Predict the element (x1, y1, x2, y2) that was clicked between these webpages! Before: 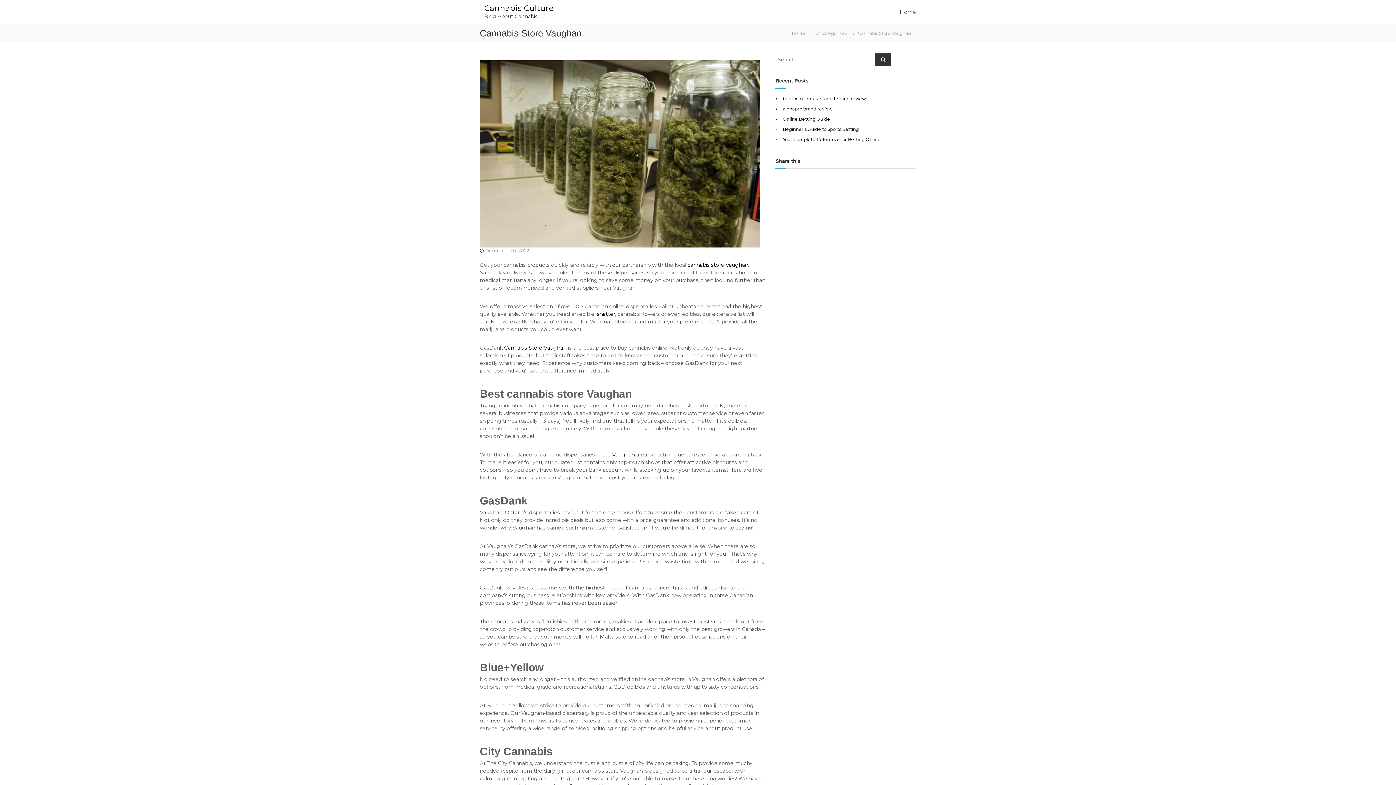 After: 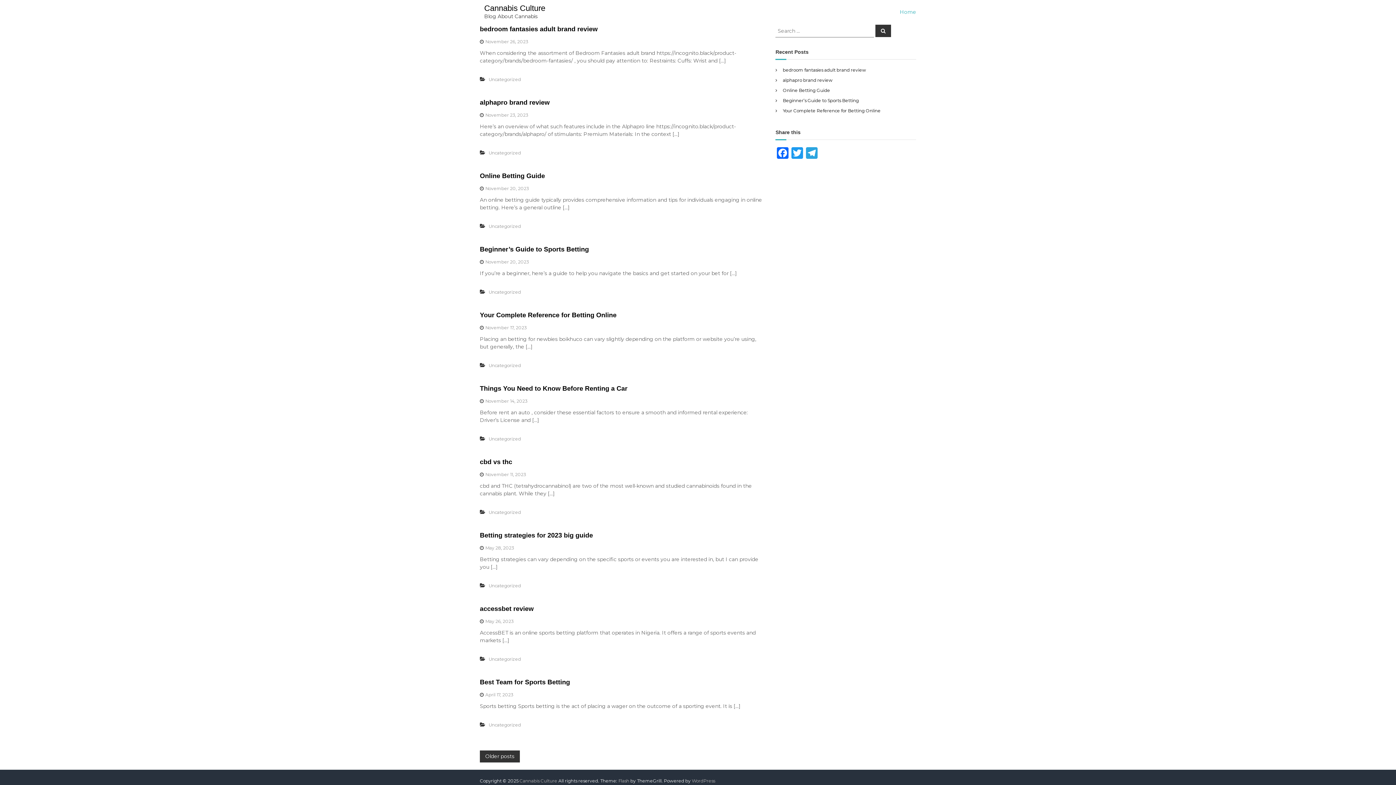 Action: bbox: (786, 29, 810, 36) label: Home